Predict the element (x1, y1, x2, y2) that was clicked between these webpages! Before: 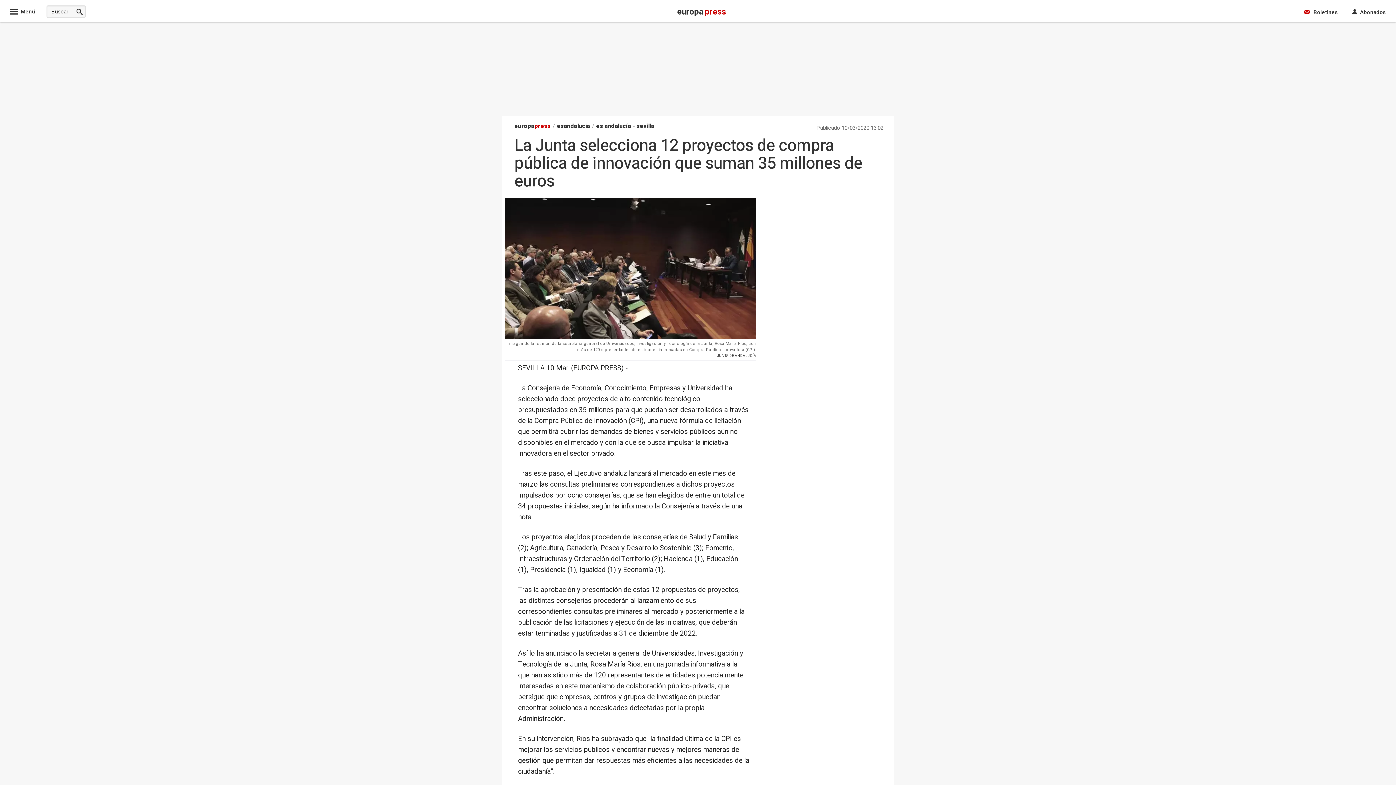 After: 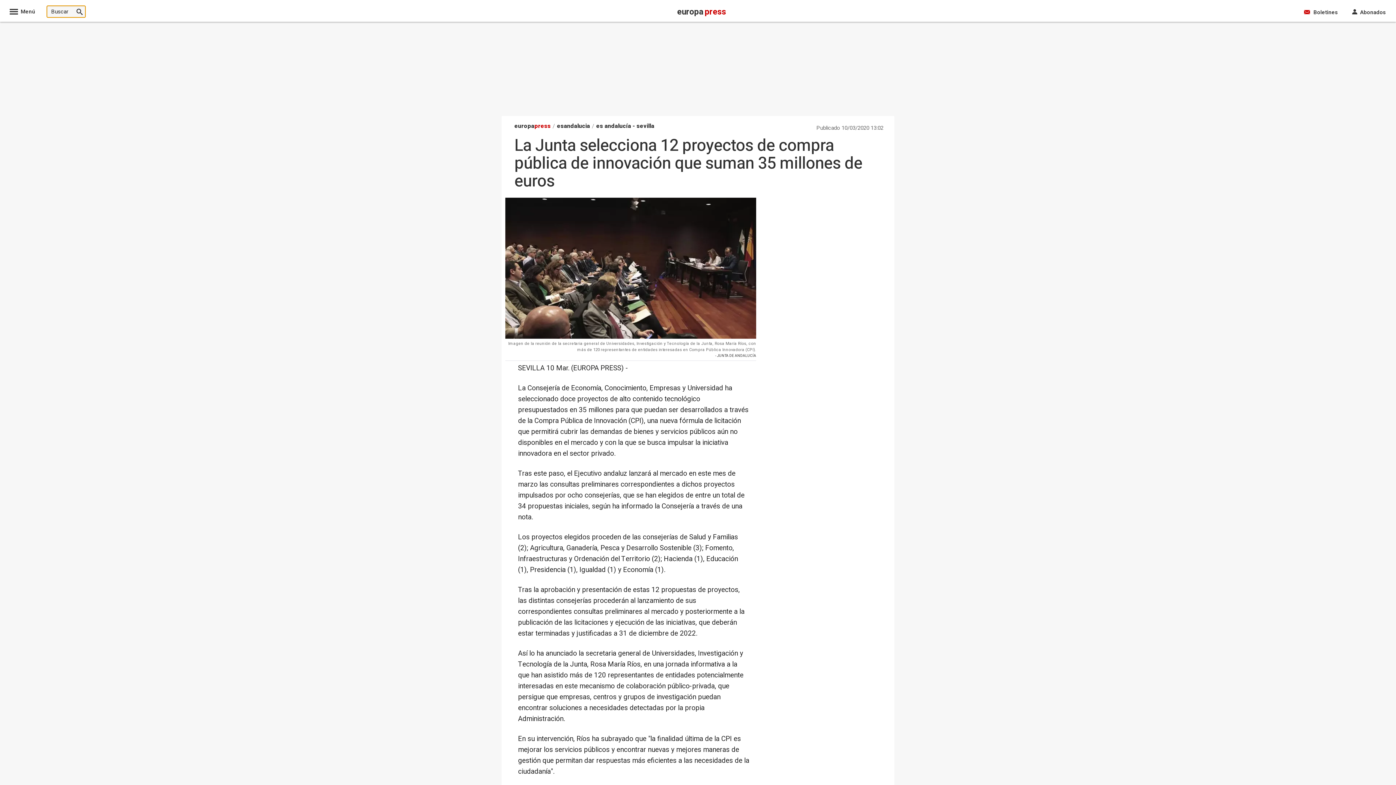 Action: bbox: (73, 5, 85, 17)